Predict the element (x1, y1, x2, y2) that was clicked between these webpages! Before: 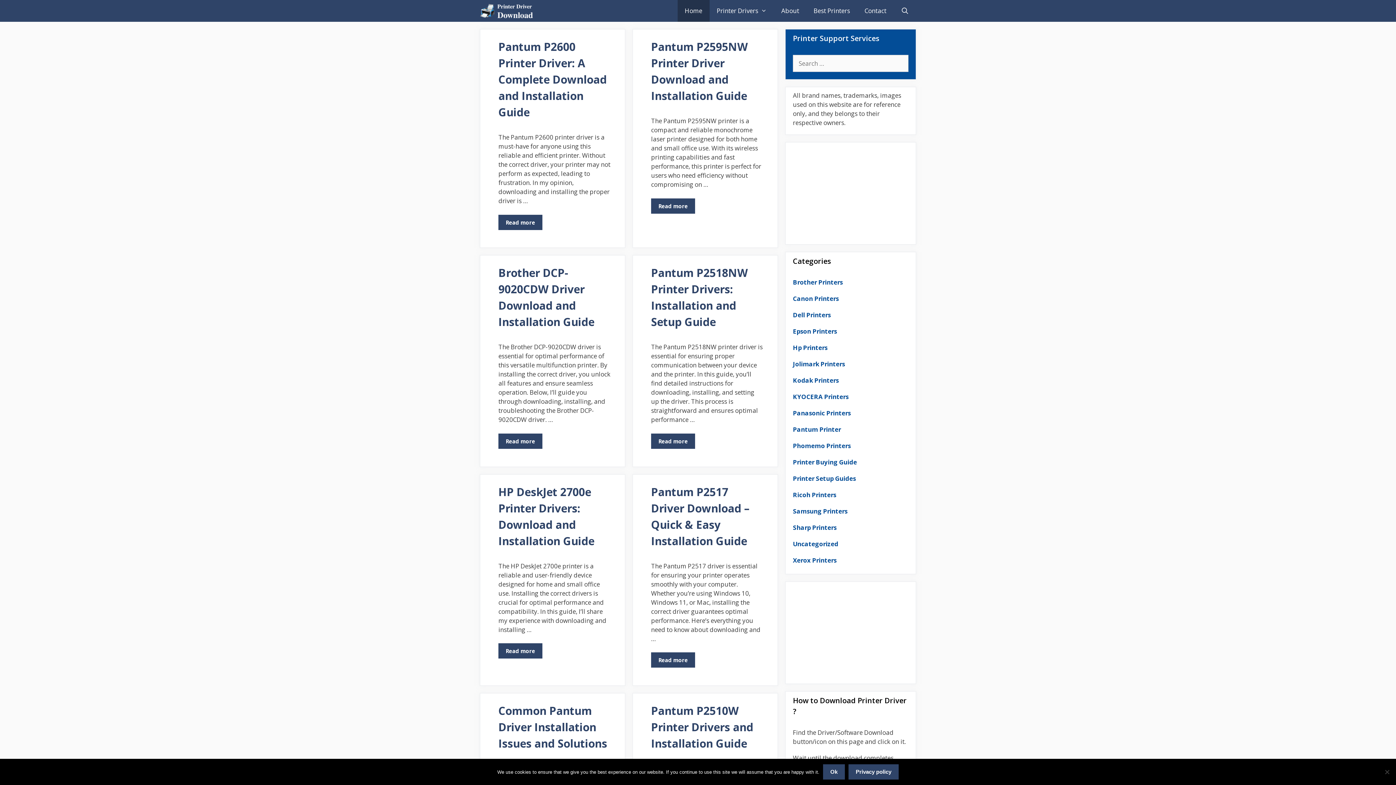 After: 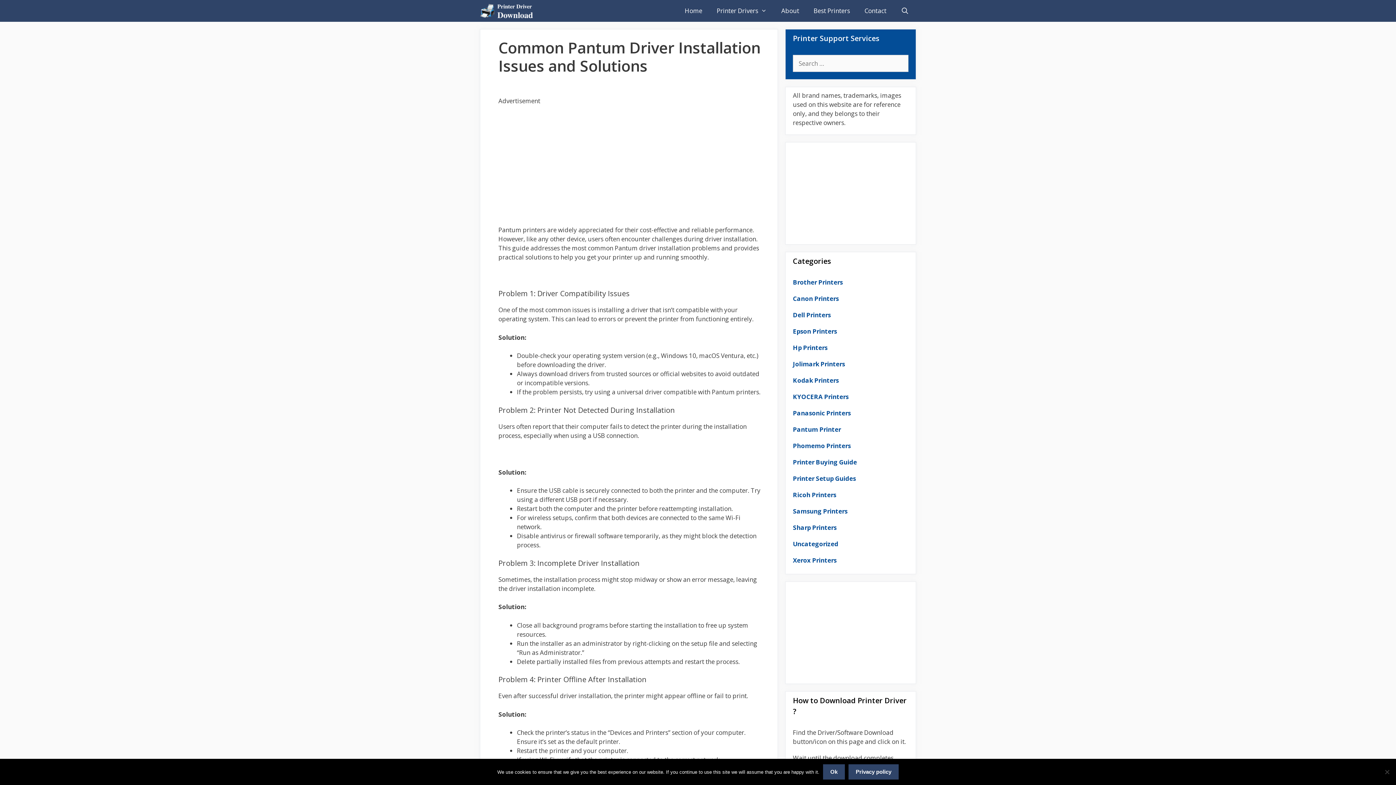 Action: bbox: (498, 703, 607, 751) label: Common Pantum Driver Installation Issues and Solutions